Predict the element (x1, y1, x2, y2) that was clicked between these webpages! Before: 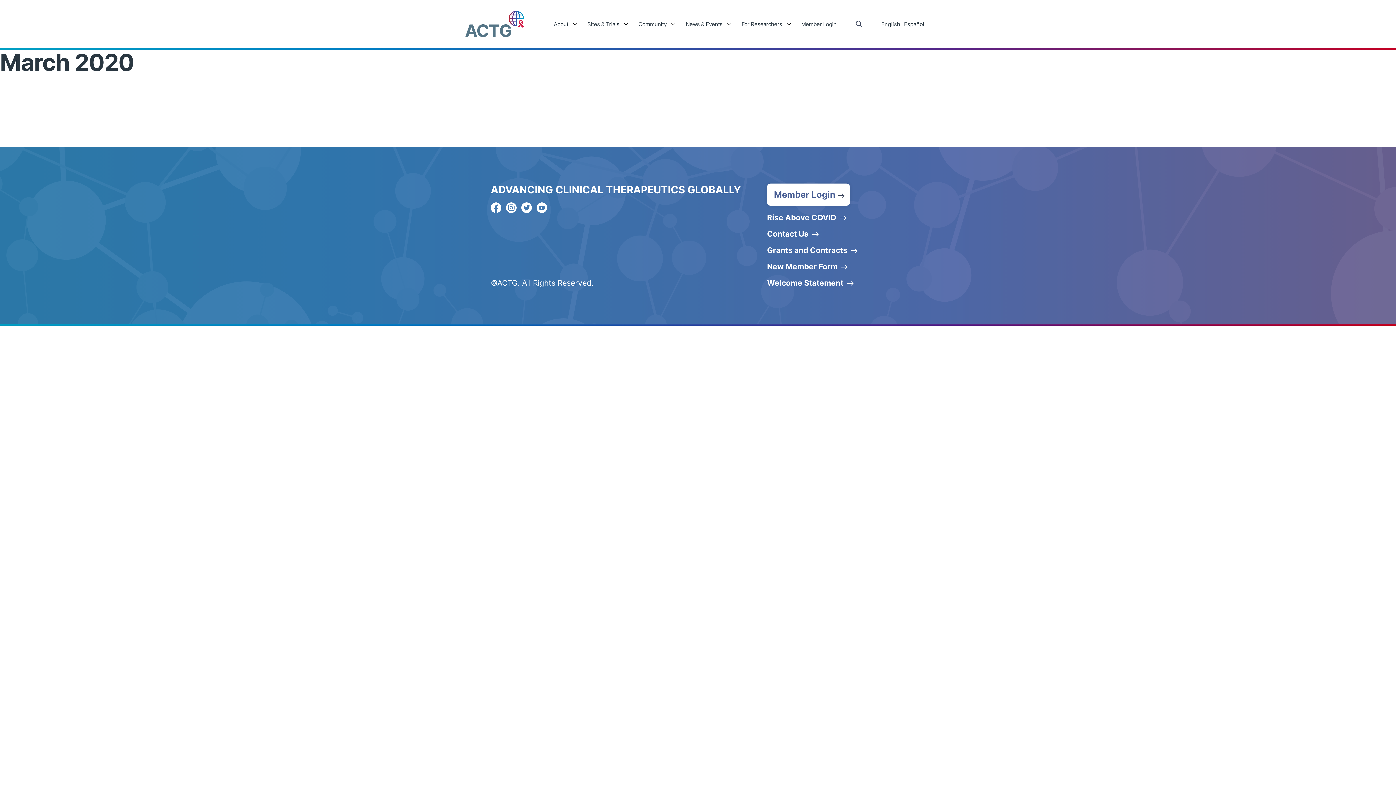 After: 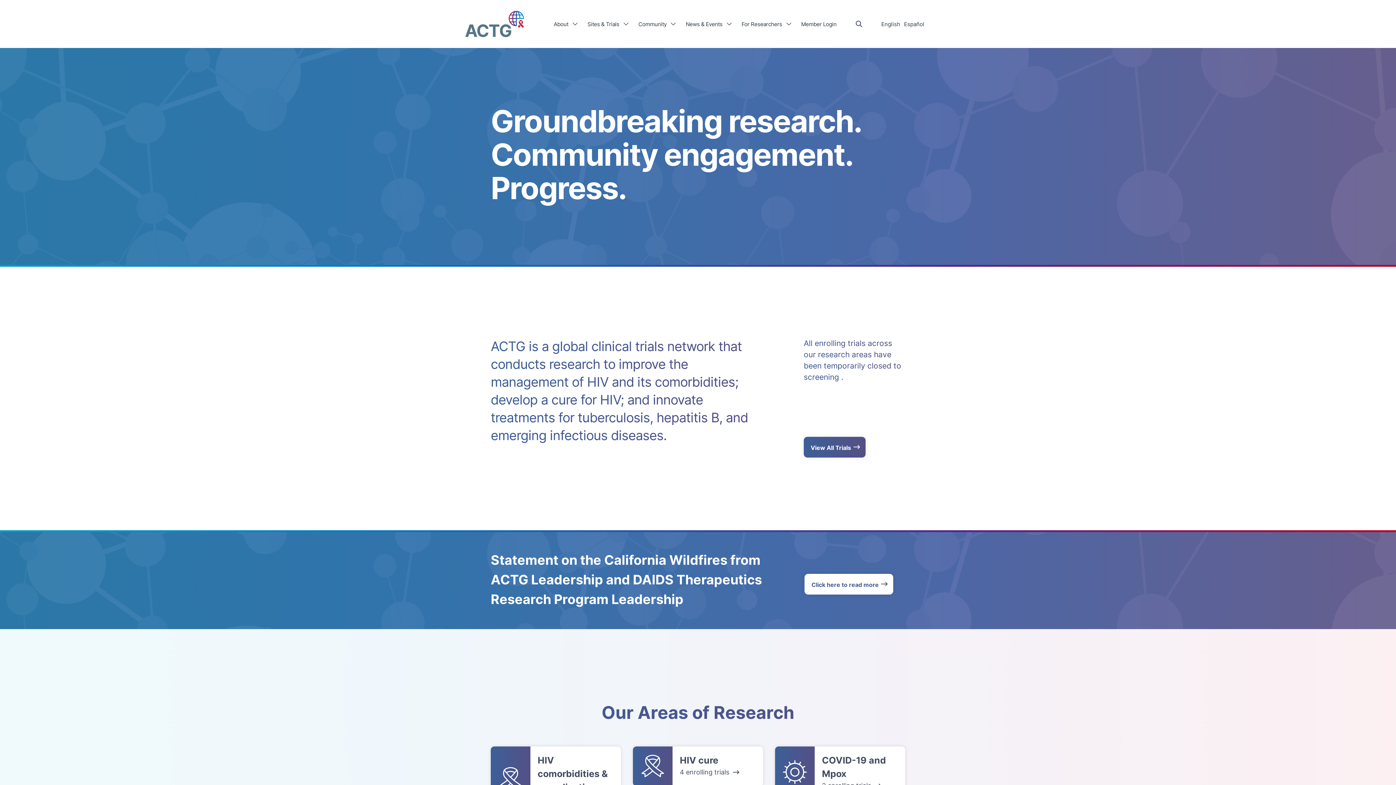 Action: bbox: (462, 10, 527, 37)